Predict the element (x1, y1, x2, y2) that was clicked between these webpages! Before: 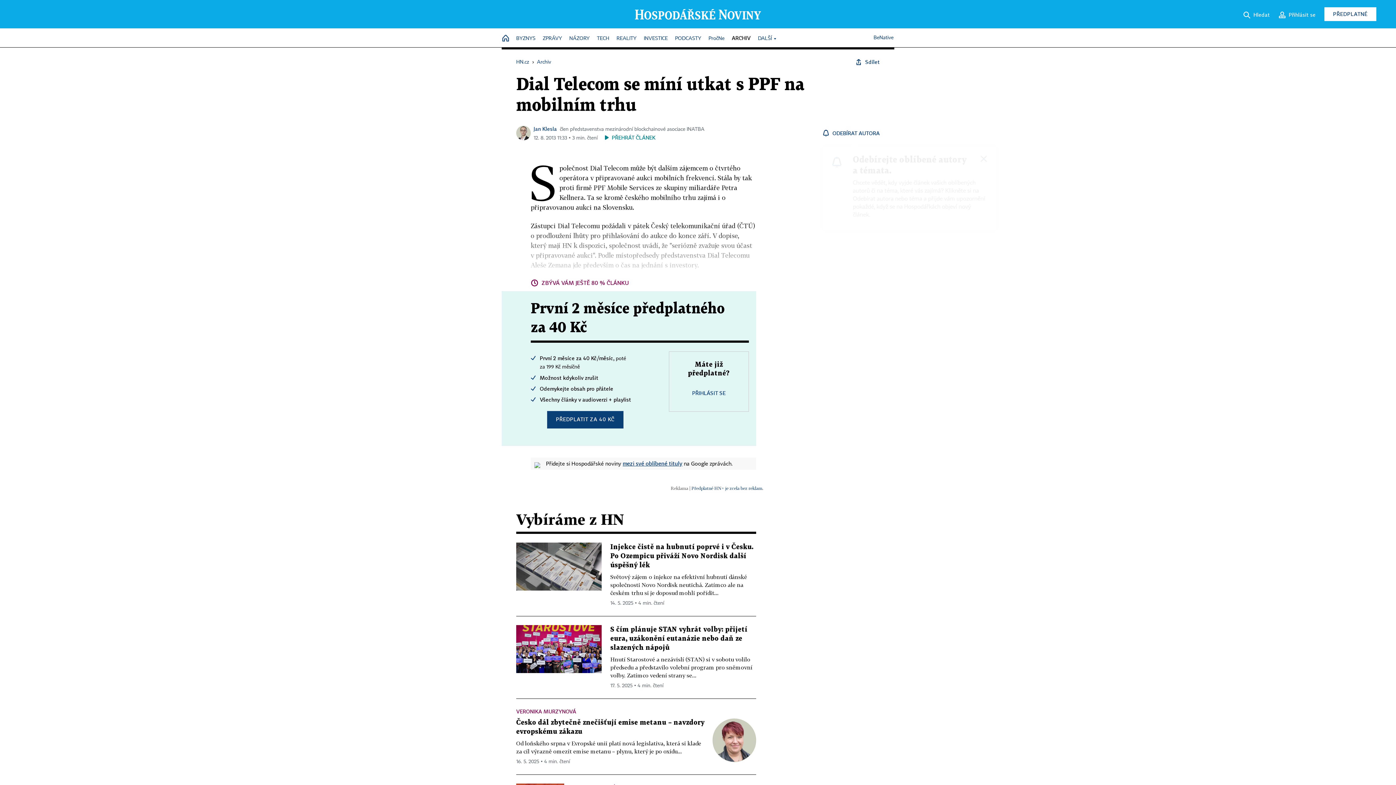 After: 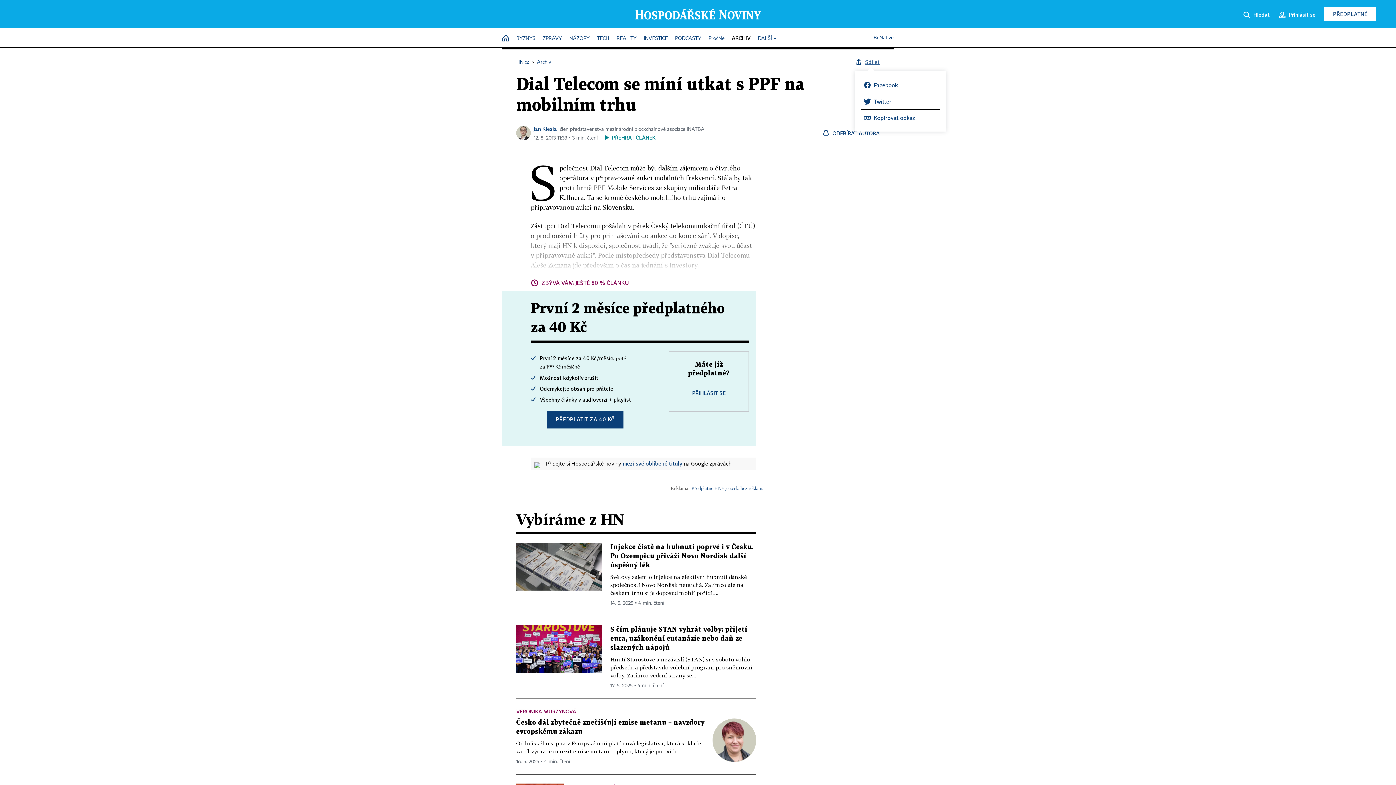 Action: bbox: (855, 58, 880, 65) label: Sdílet